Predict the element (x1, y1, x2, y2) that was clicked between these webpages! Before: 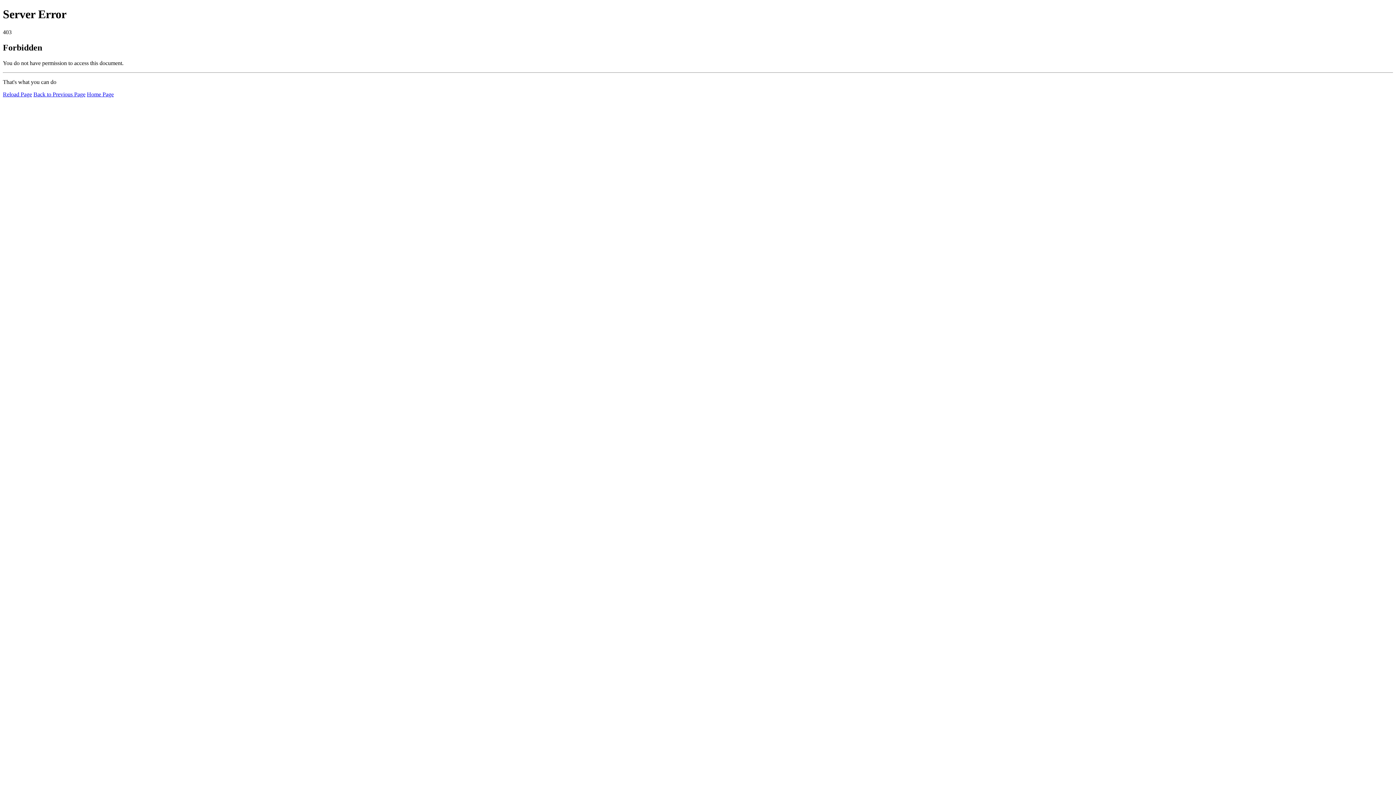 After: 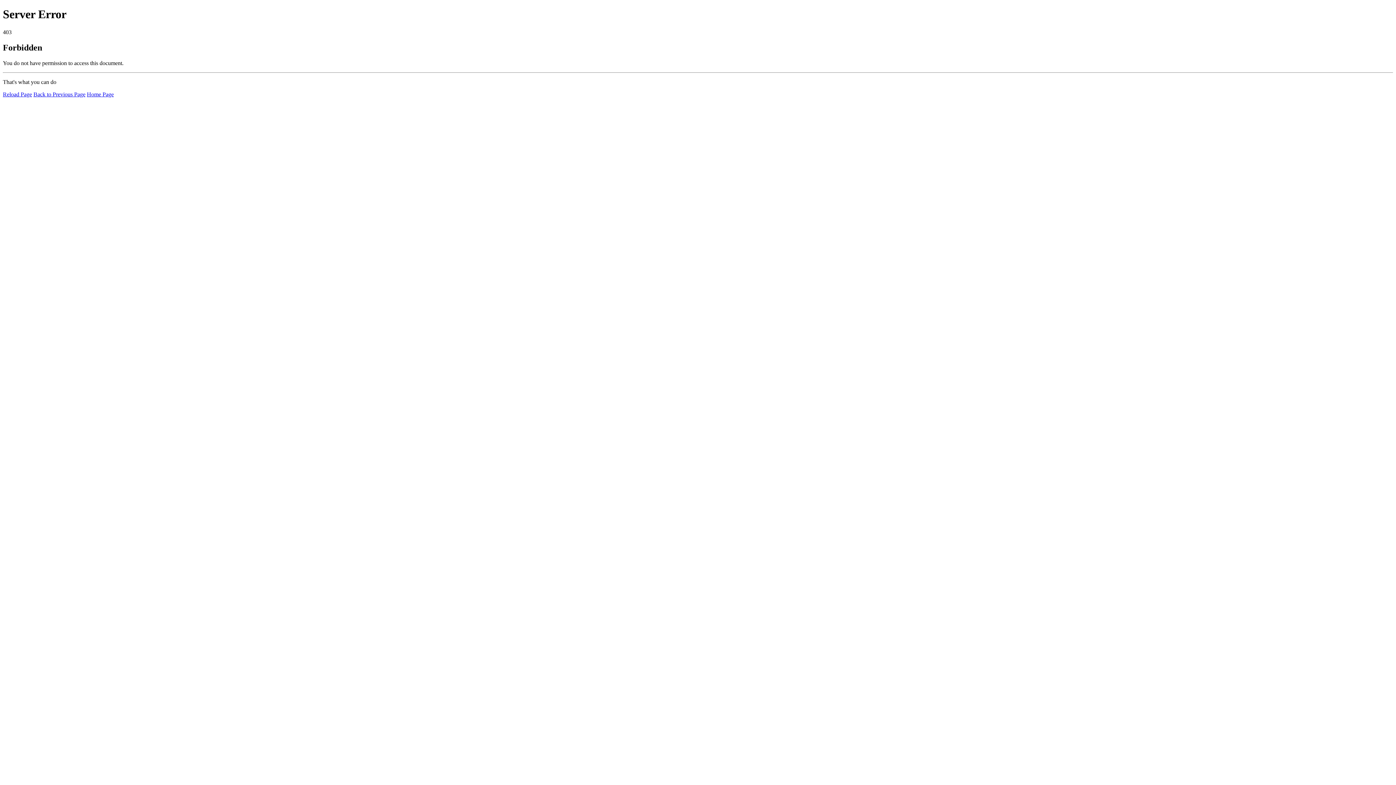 Action: bbox: (2, 91, 32, 97) label: Reload Page